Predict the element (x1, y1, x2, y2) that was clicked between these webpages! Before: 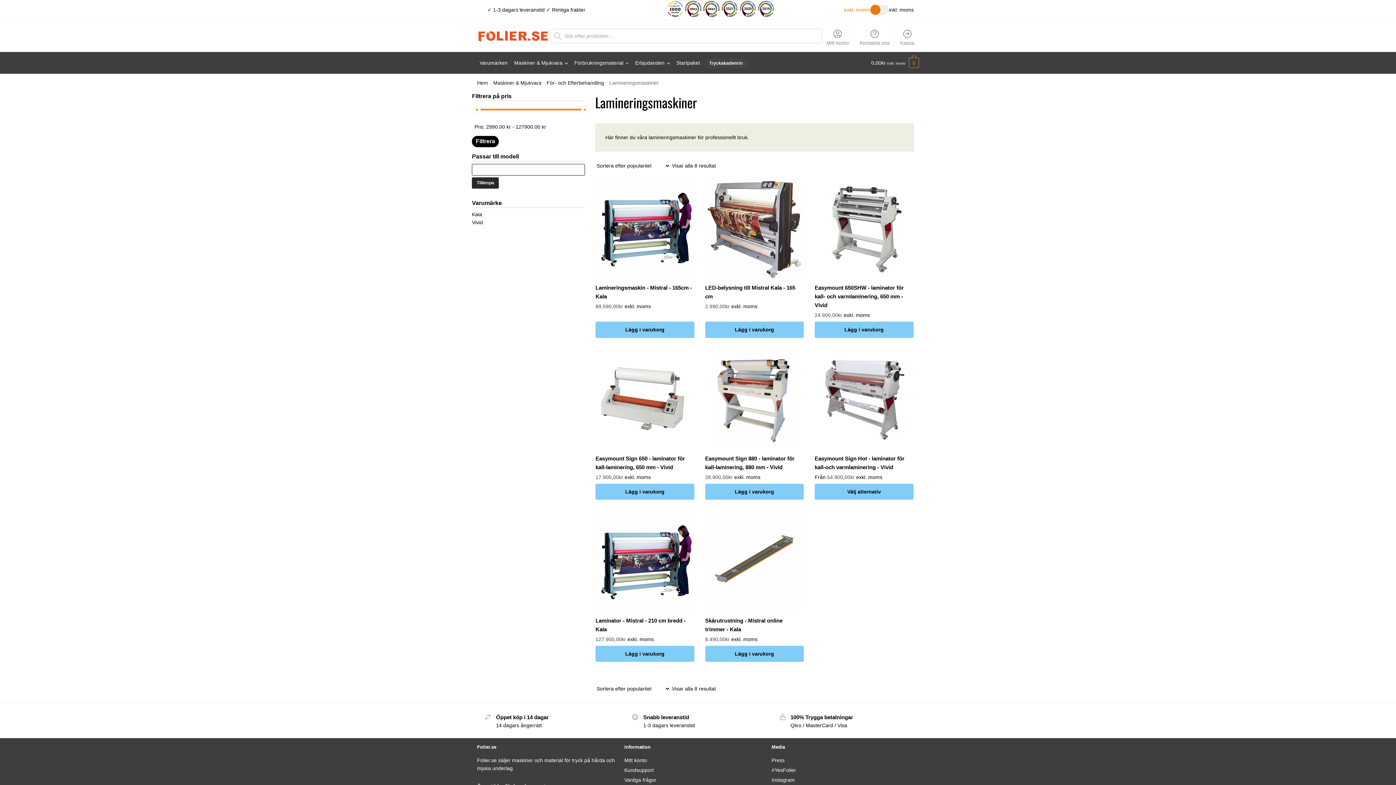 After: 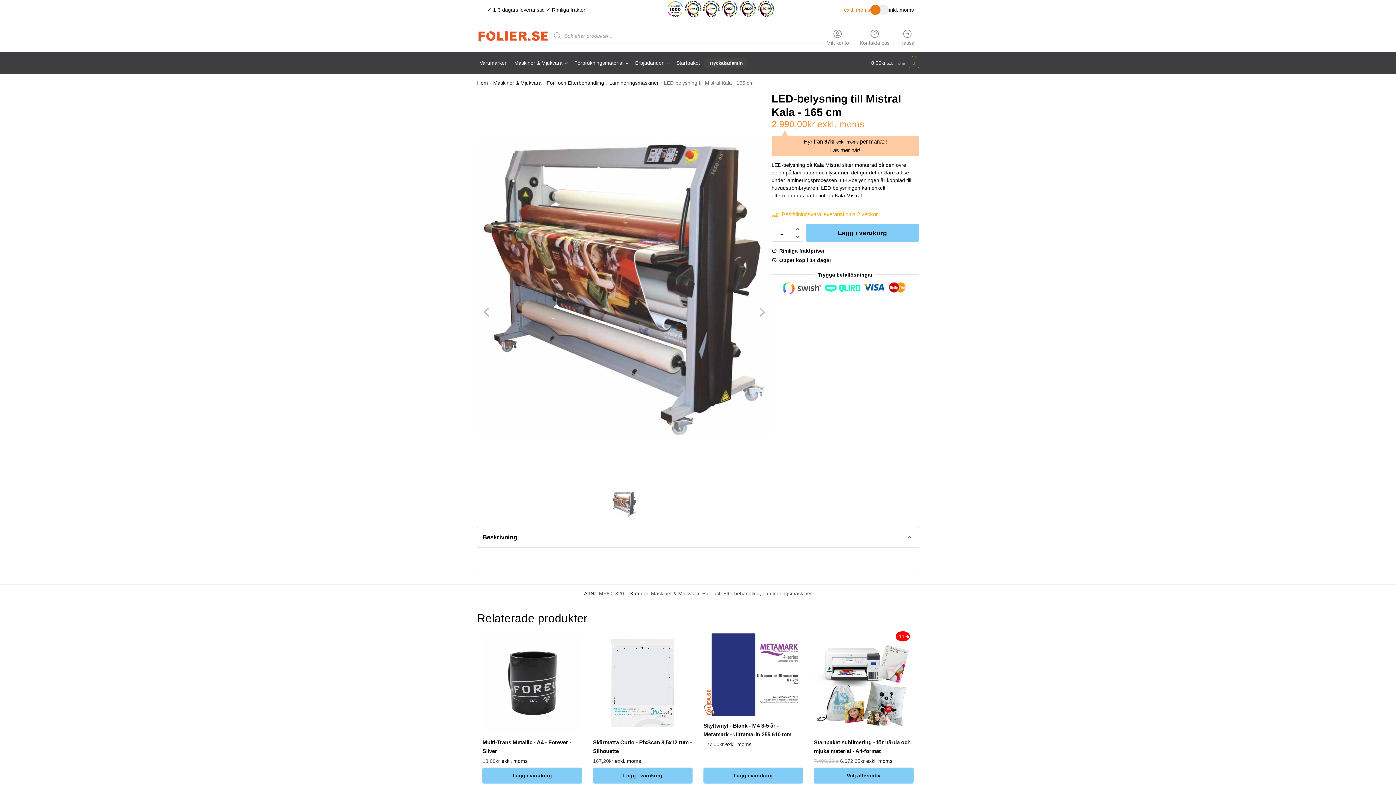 Action: label: LED-belysning till Mistral Kala - 165 cm bbox: (705, 283, 804, 301)